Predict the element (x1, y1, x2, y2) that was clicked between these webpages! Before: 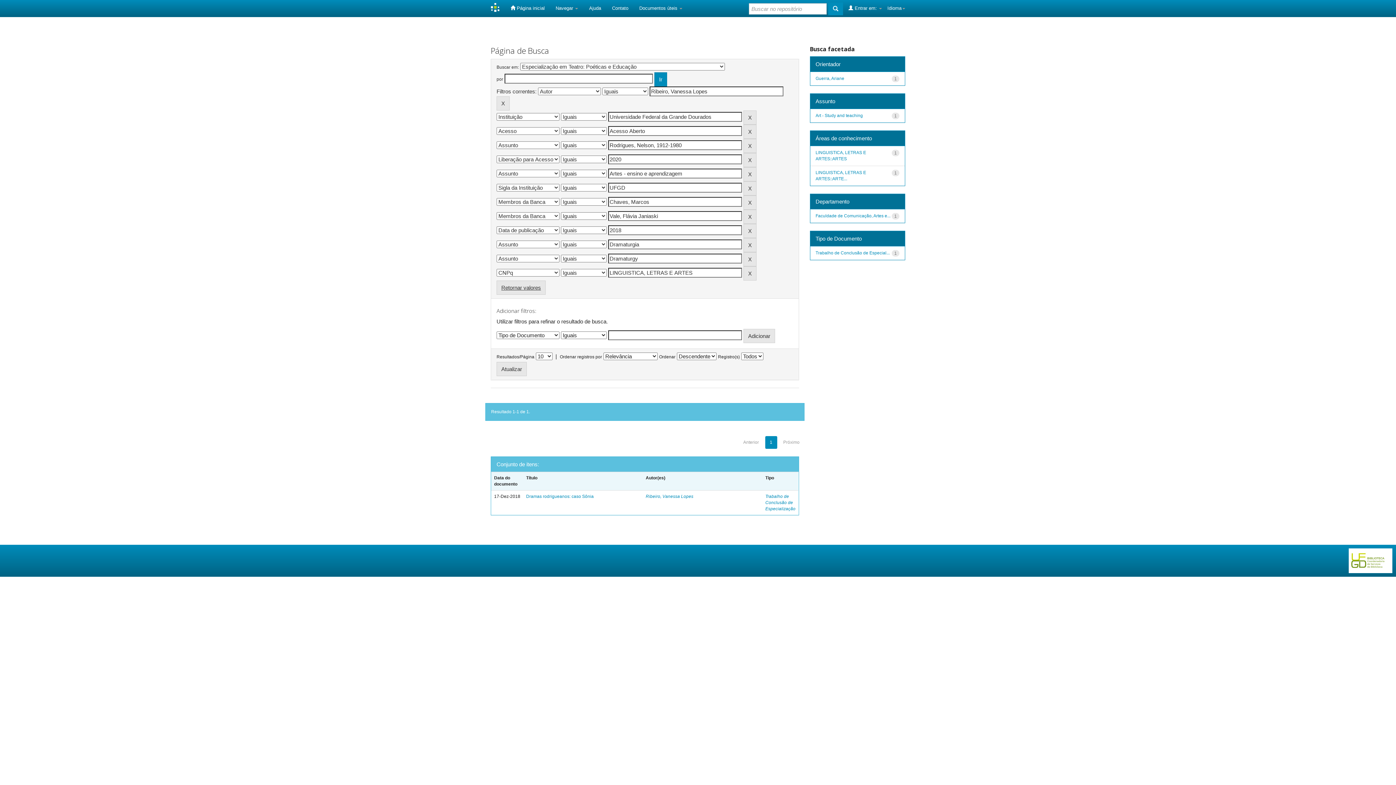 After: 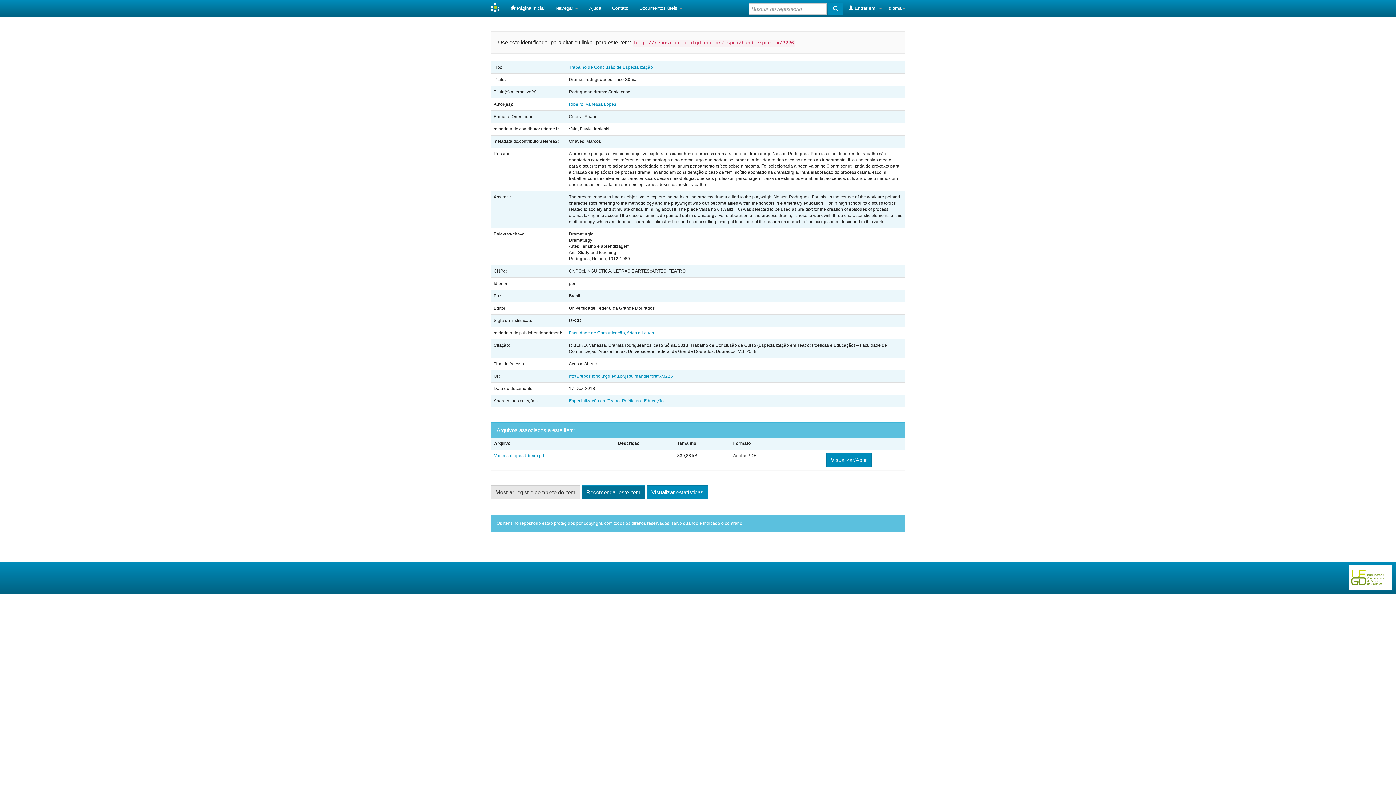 Action: bbox: (526, 494, 593, 499) label: Dramas rodrigueanos: caso Sônia